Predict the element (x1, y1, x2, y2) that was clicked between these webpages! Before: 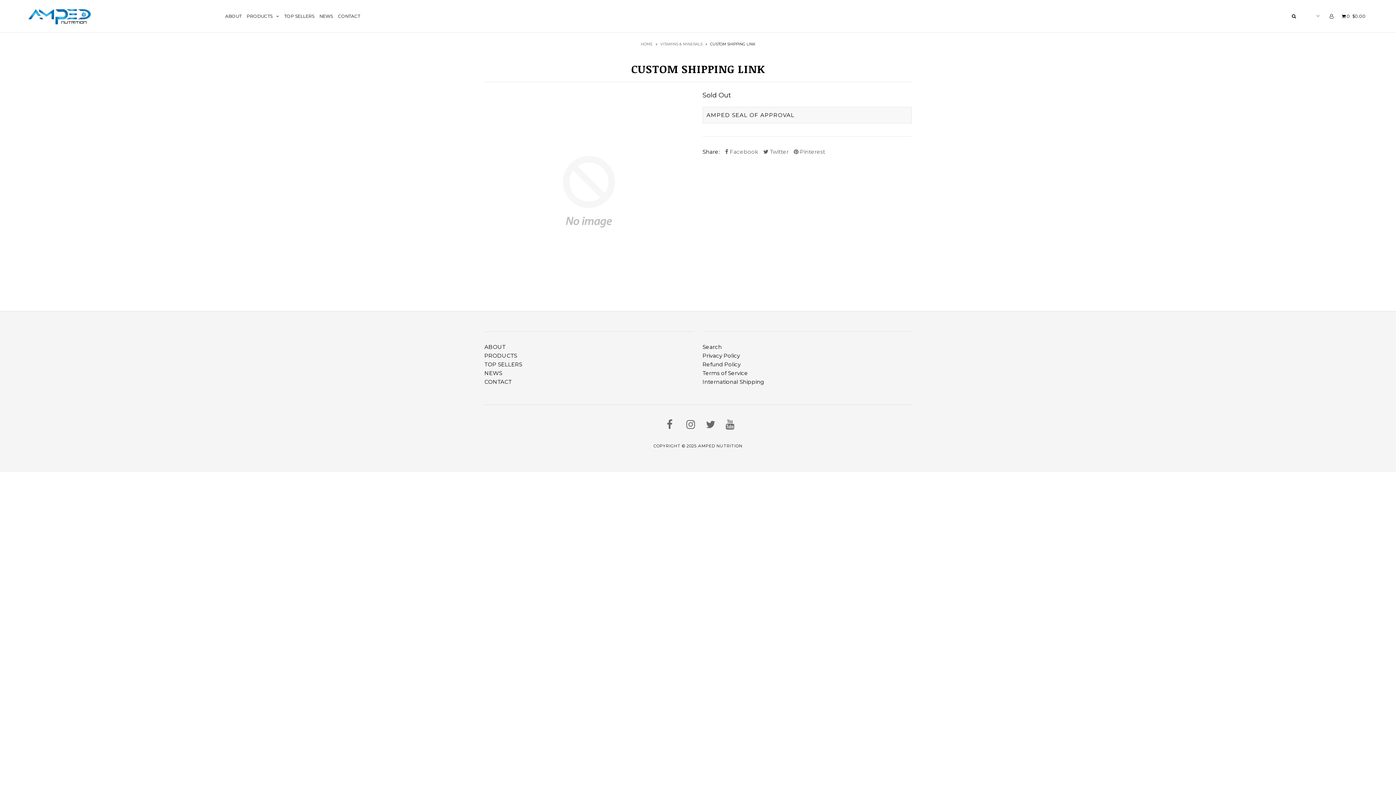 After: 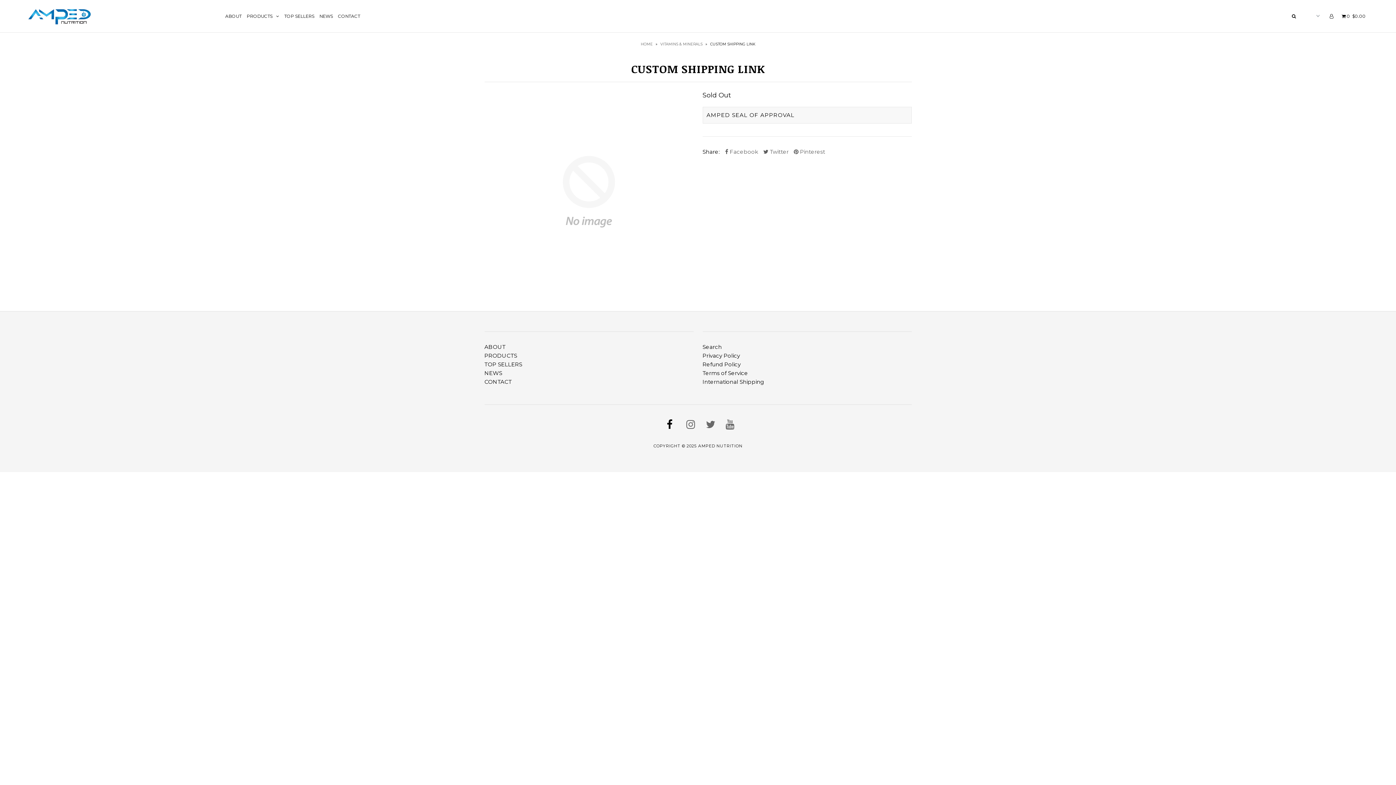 Action: bbox: (666, 423, 672, 429)